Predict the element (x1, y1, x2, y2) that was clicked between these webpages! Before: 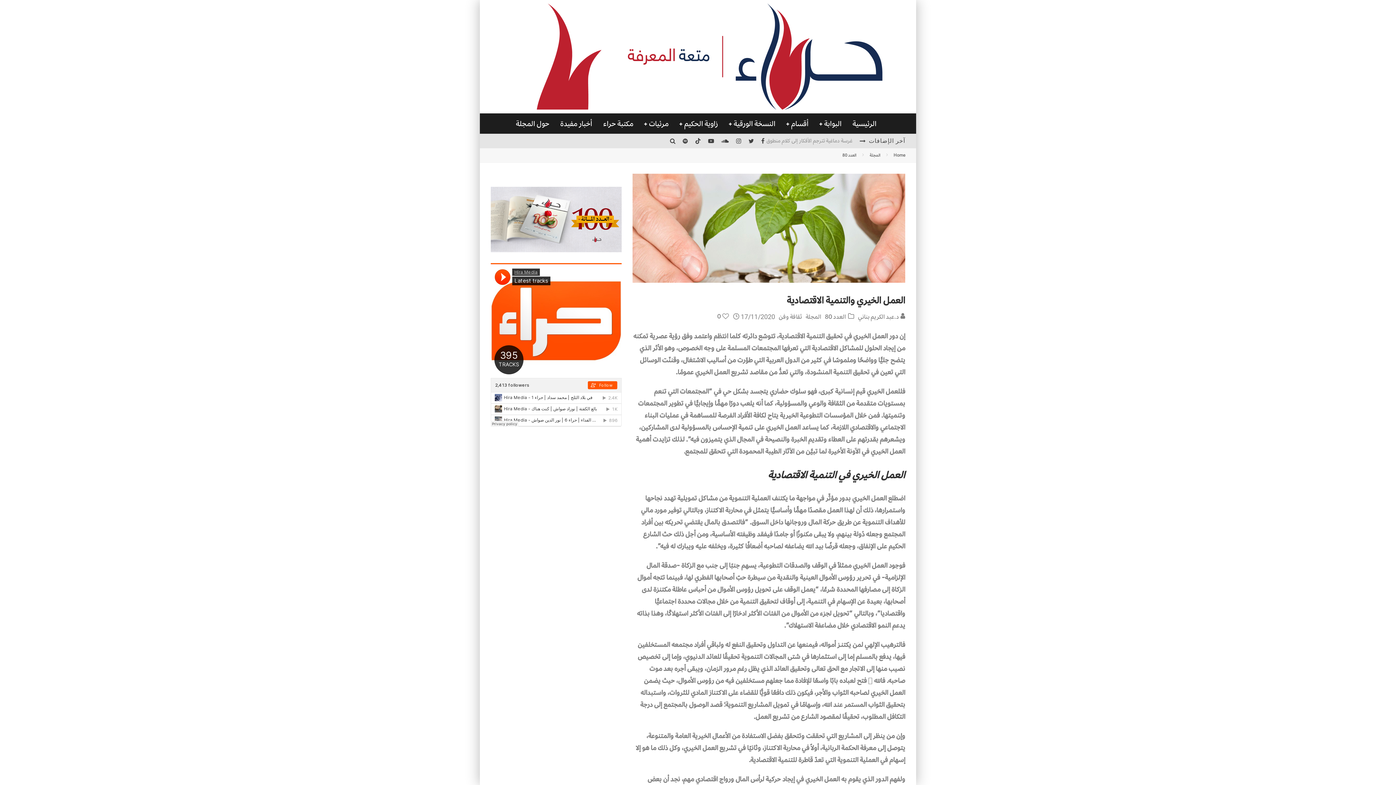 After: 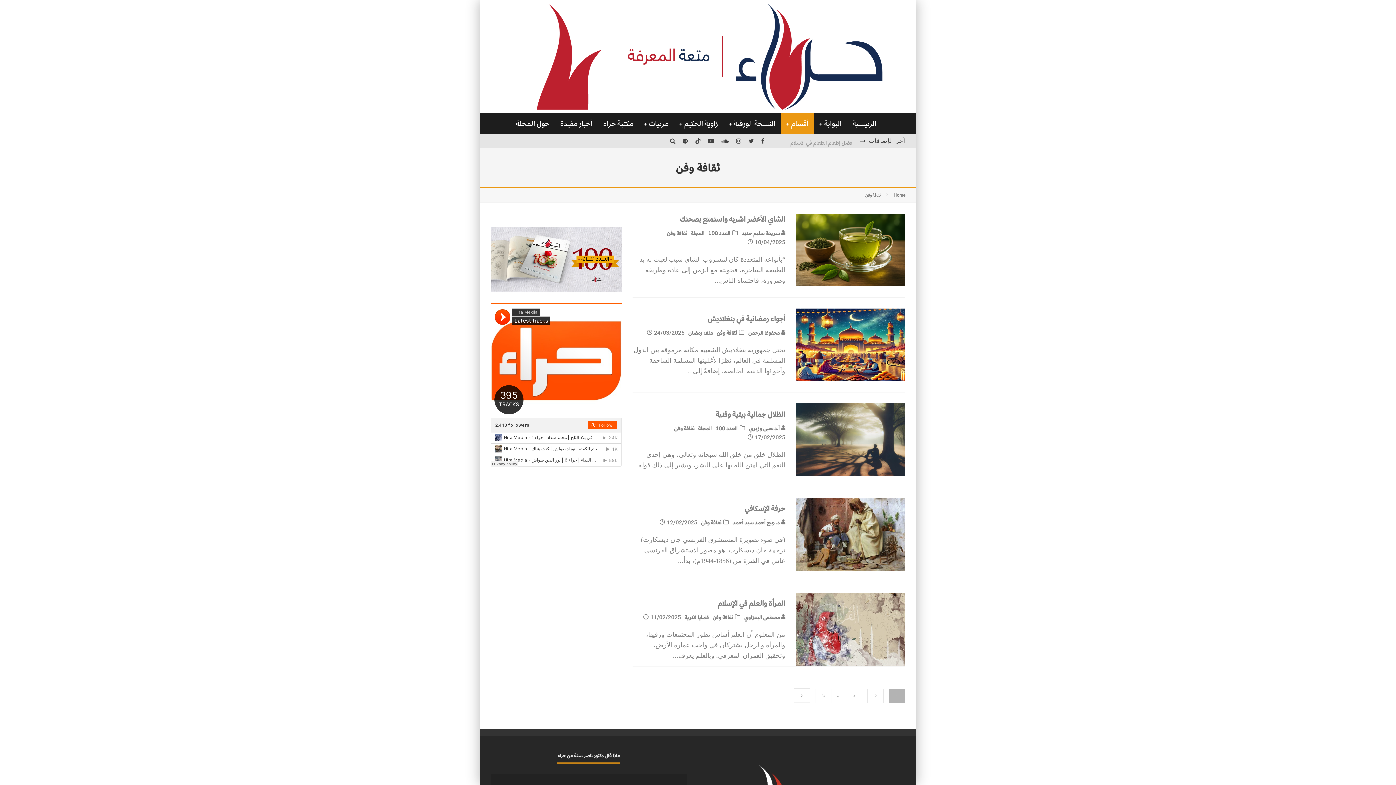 Action: bbox: (778, 312, 802, 321) label: ثقافة وفن